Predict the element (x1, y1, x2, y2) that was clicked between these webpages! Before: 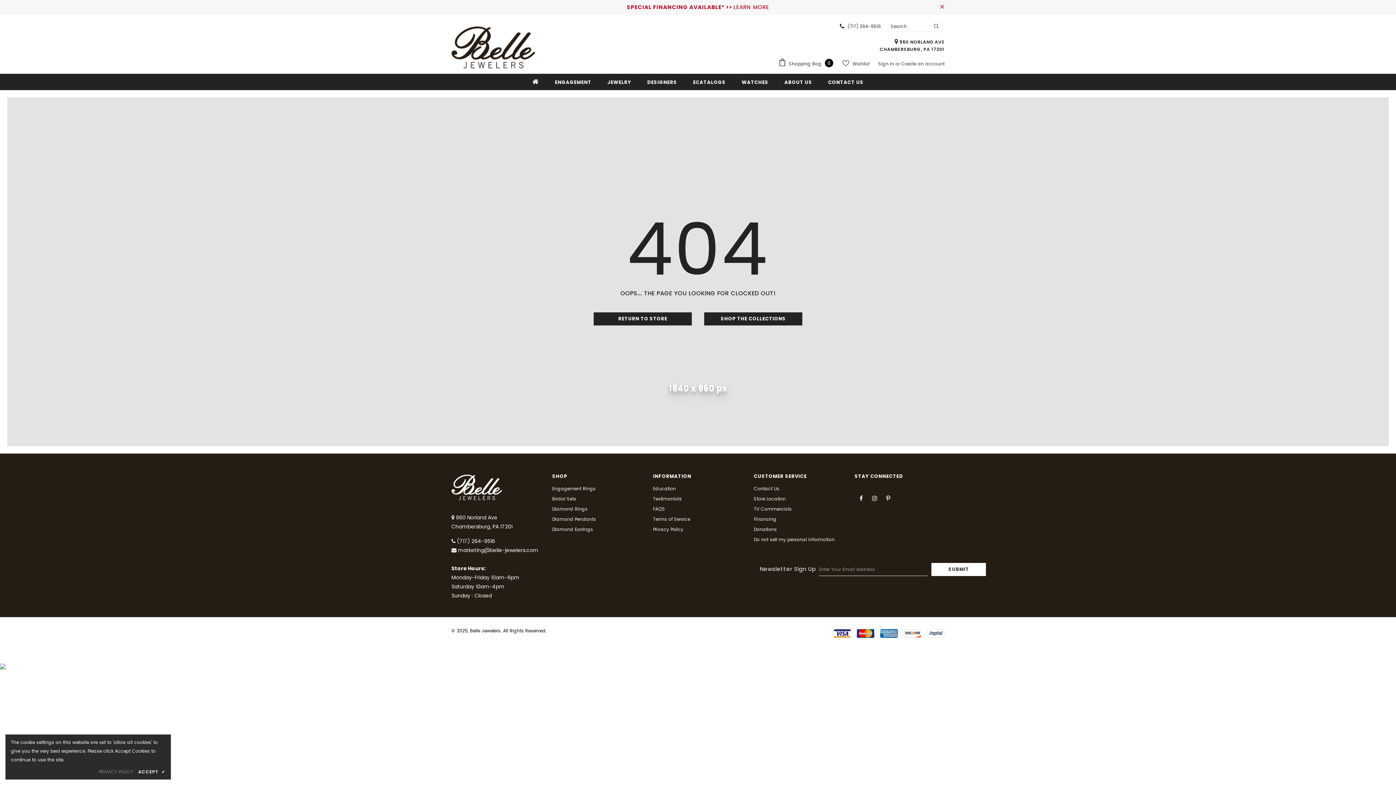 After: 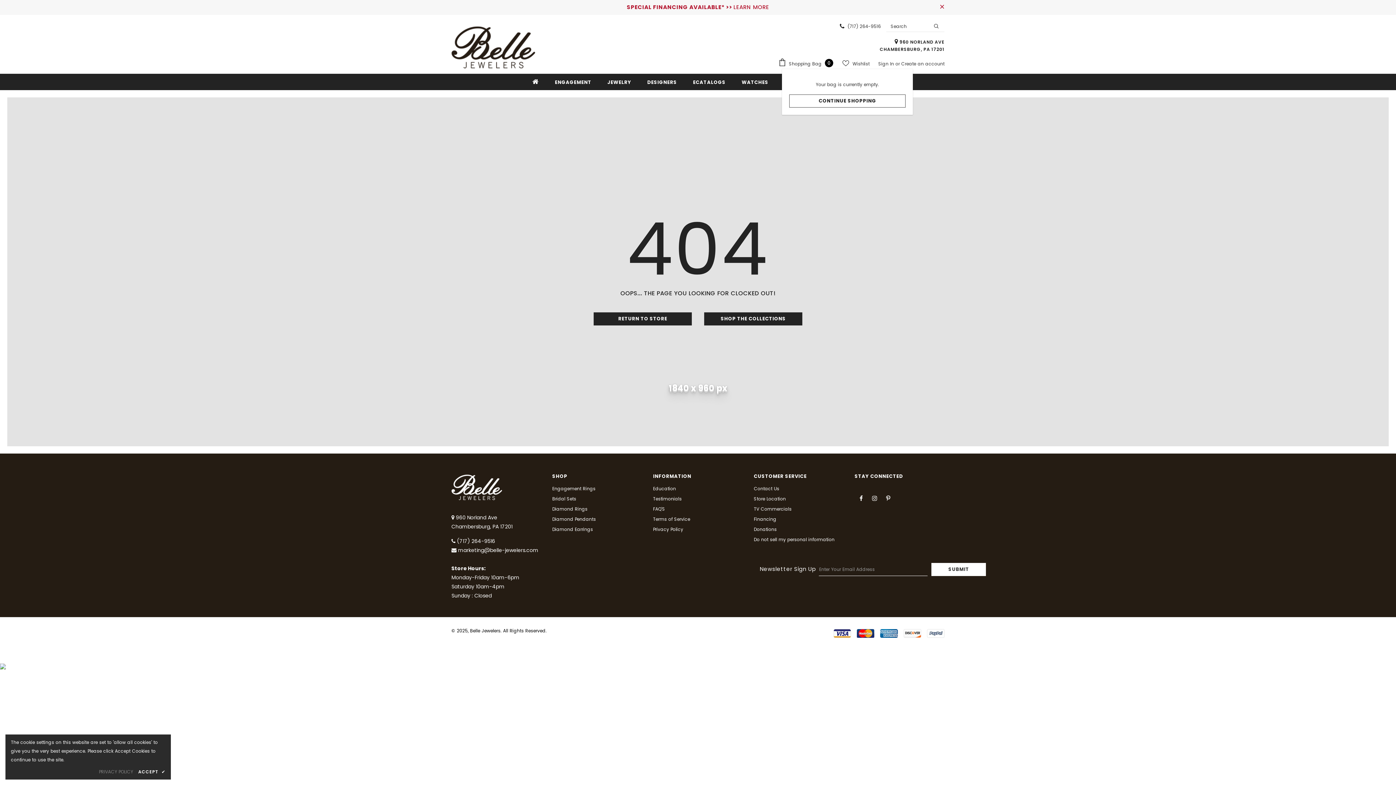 Action: label:  Shopping Bag 0 bbox: (778, 58, 837, 69)